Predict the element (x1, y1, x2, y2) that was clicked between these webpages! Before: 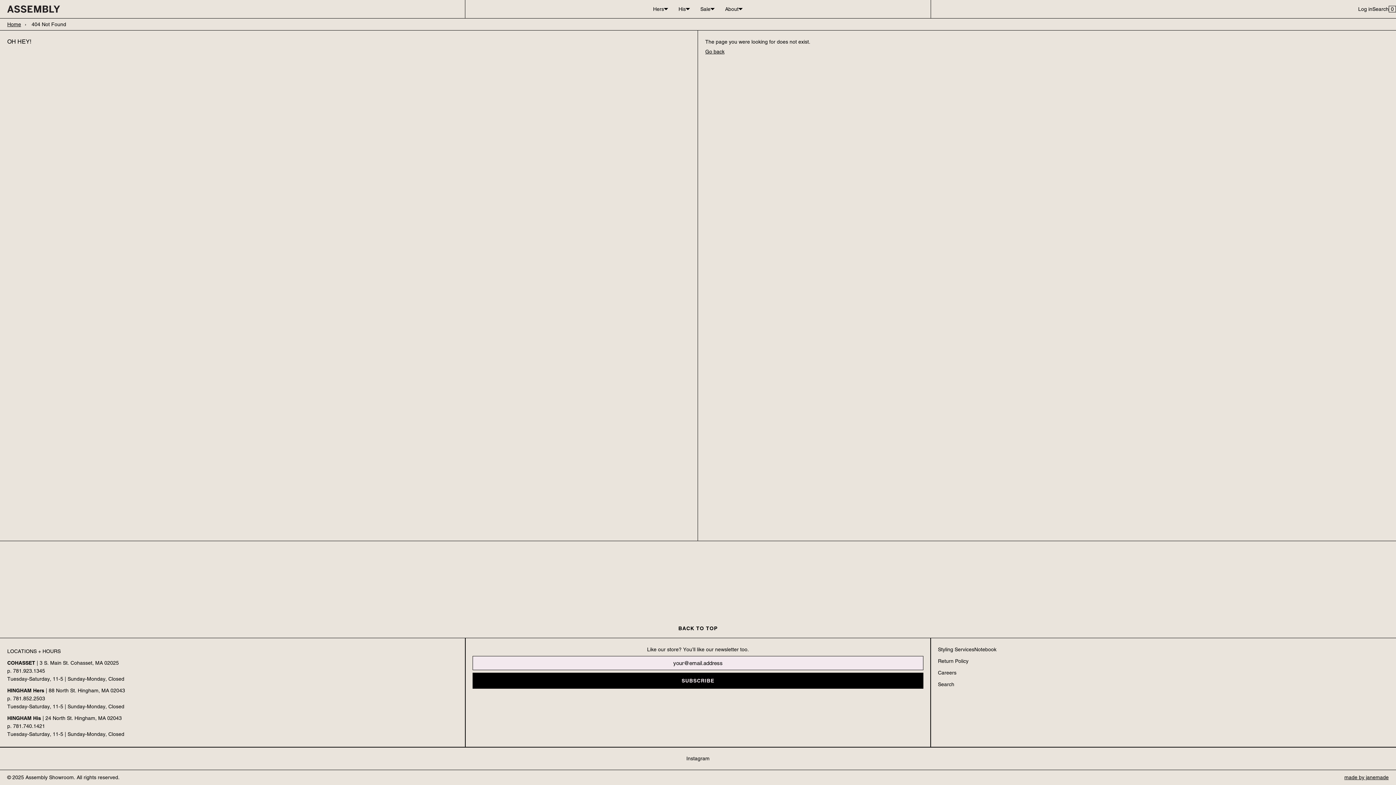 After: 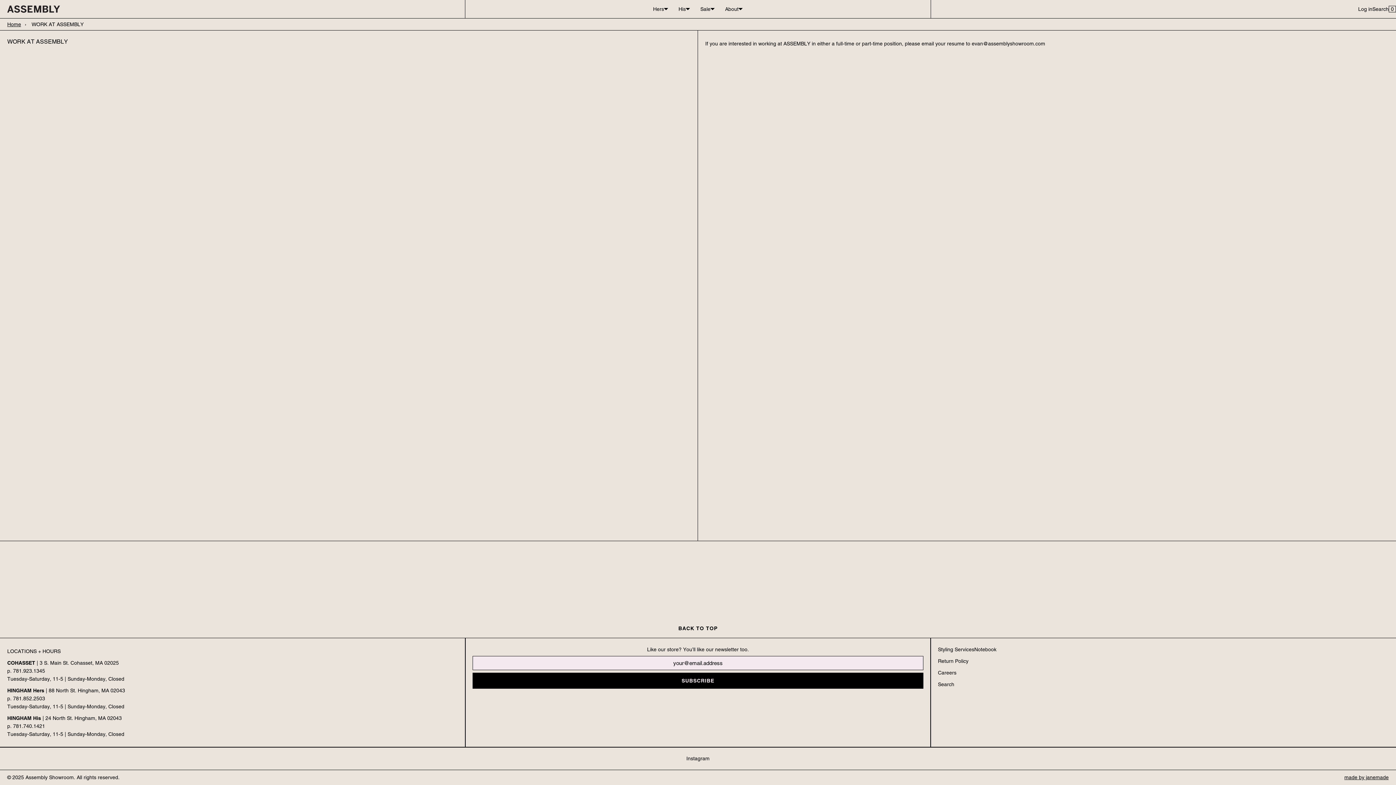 Action: label: Careers bbox: (938, 665, 956, 681)